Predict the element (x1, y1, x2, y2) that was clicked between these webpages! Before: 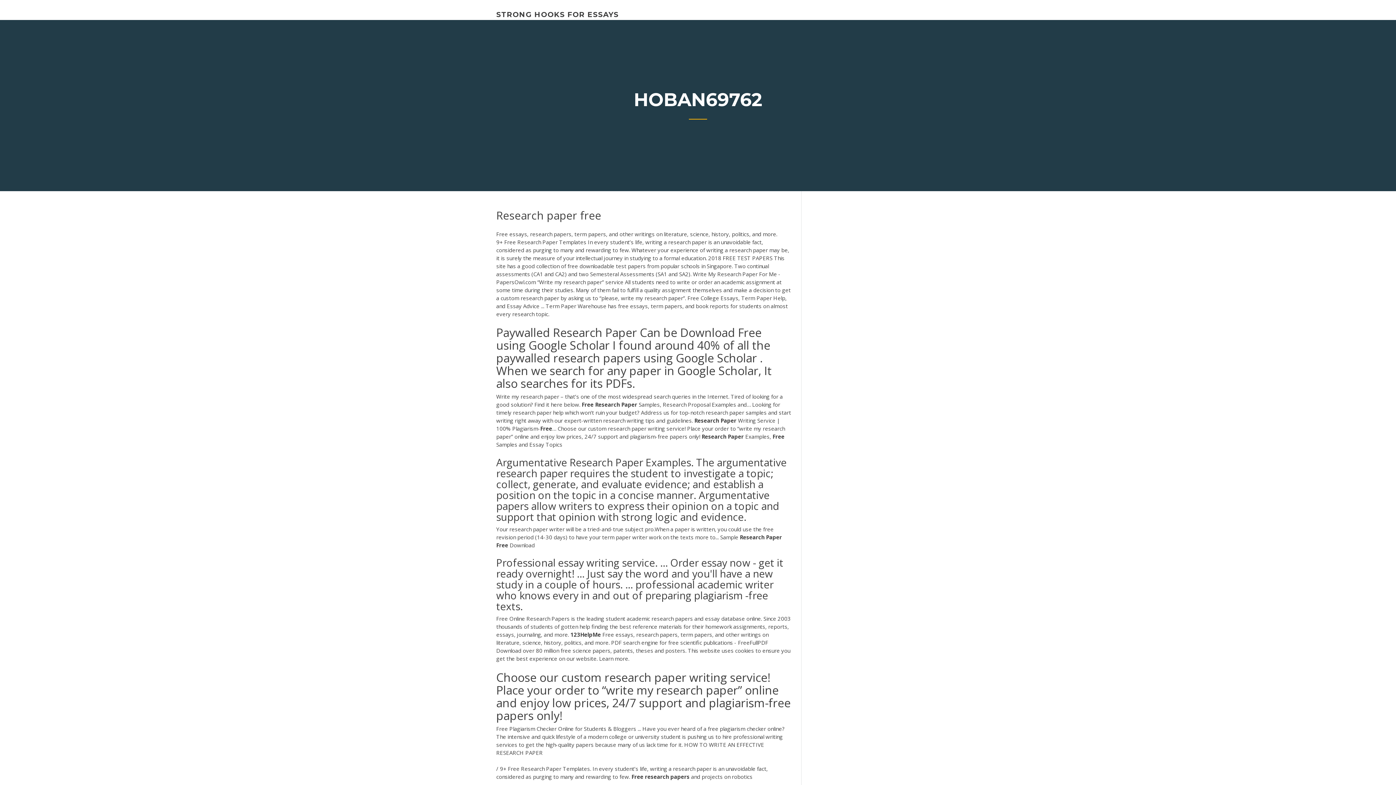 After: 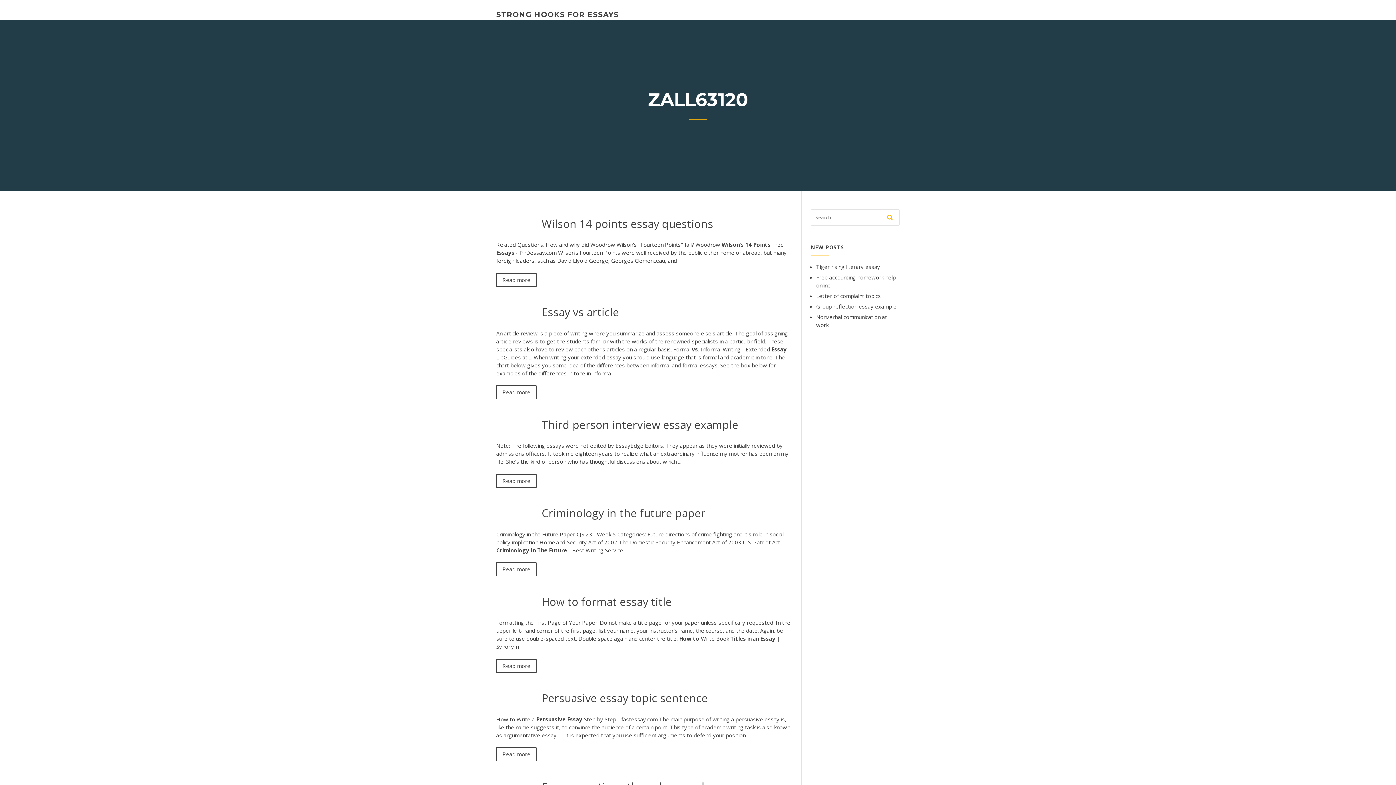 Action: bbox: (496, 10, 618, 18) label: STRONG HOOKS FOR ESSAYS